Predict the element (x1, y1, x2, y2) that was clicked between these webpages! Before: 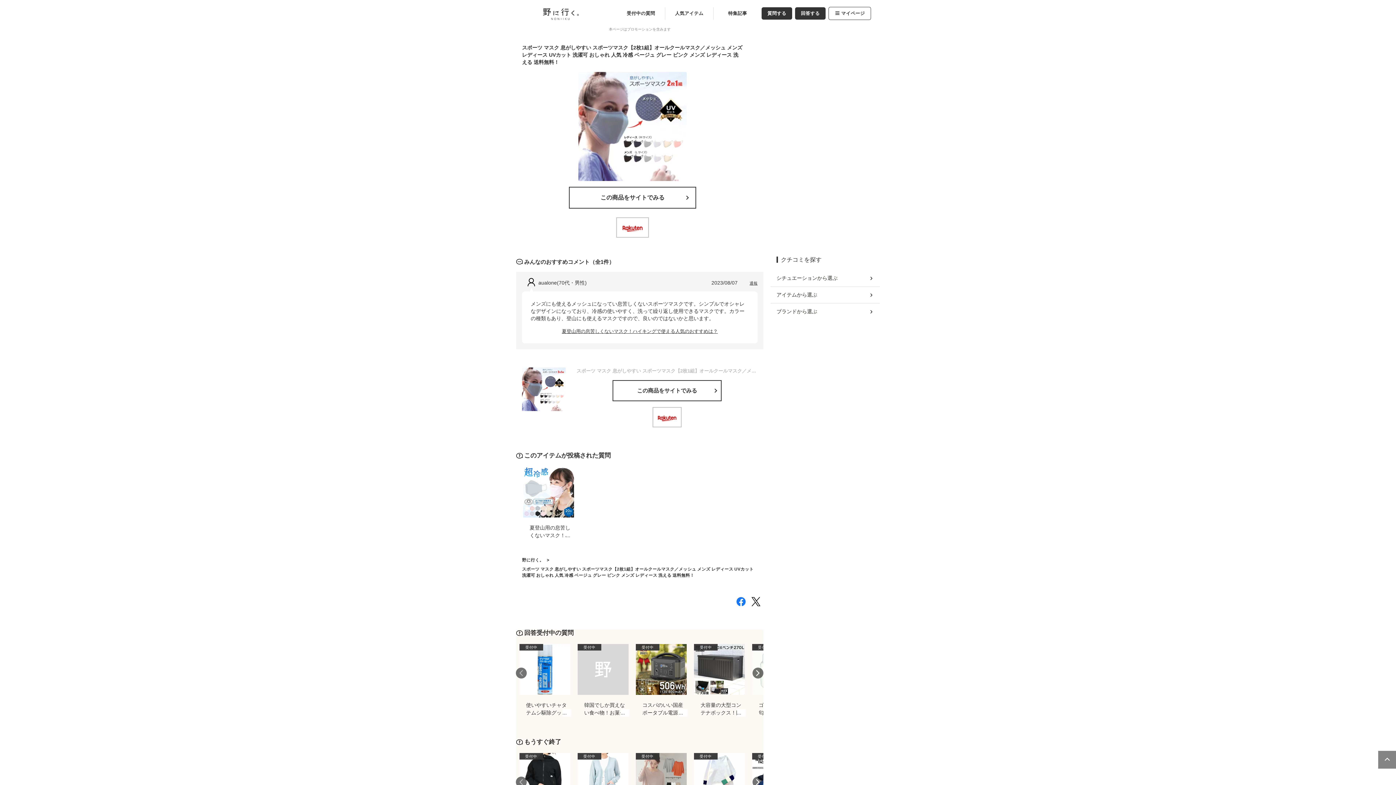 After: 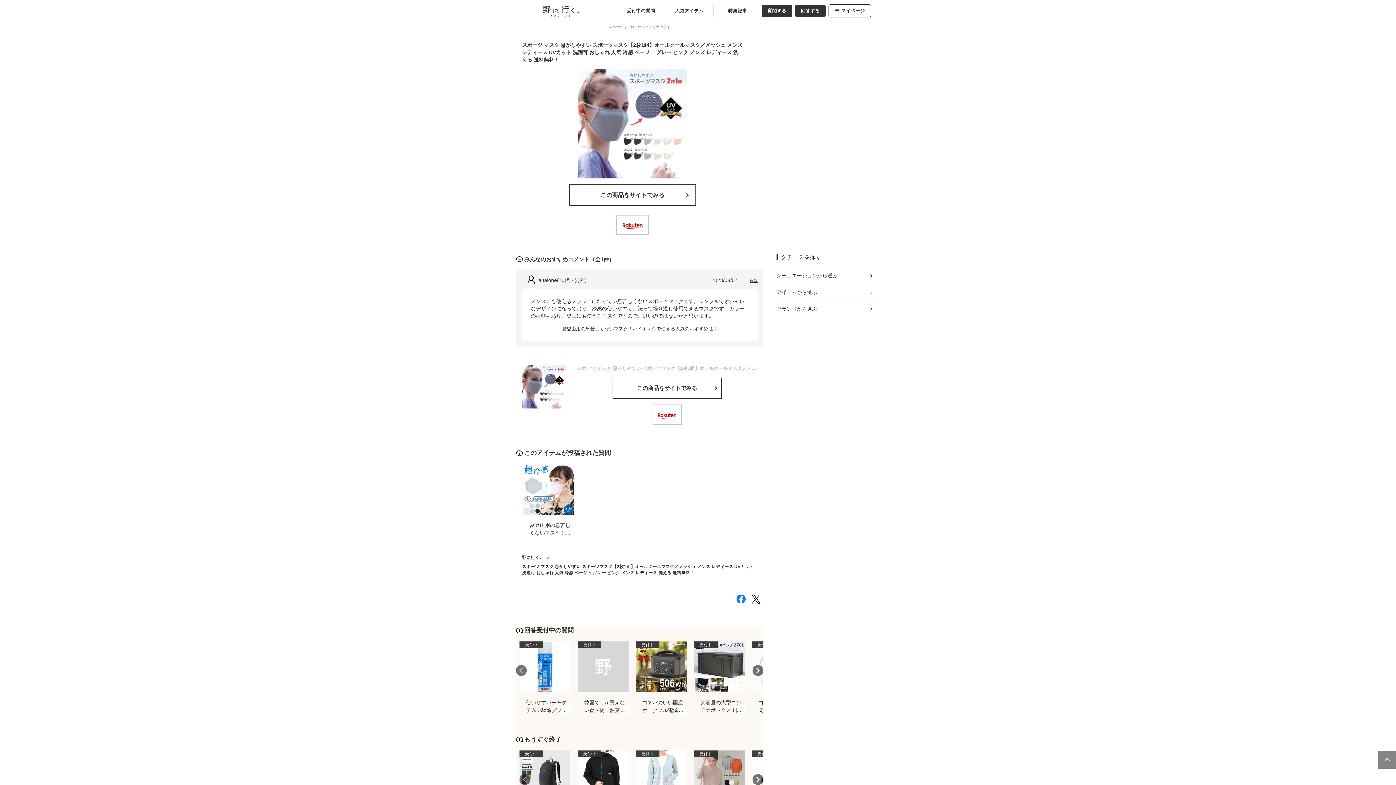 Action: bbox: (516, 777, 526, 788) label: Previous